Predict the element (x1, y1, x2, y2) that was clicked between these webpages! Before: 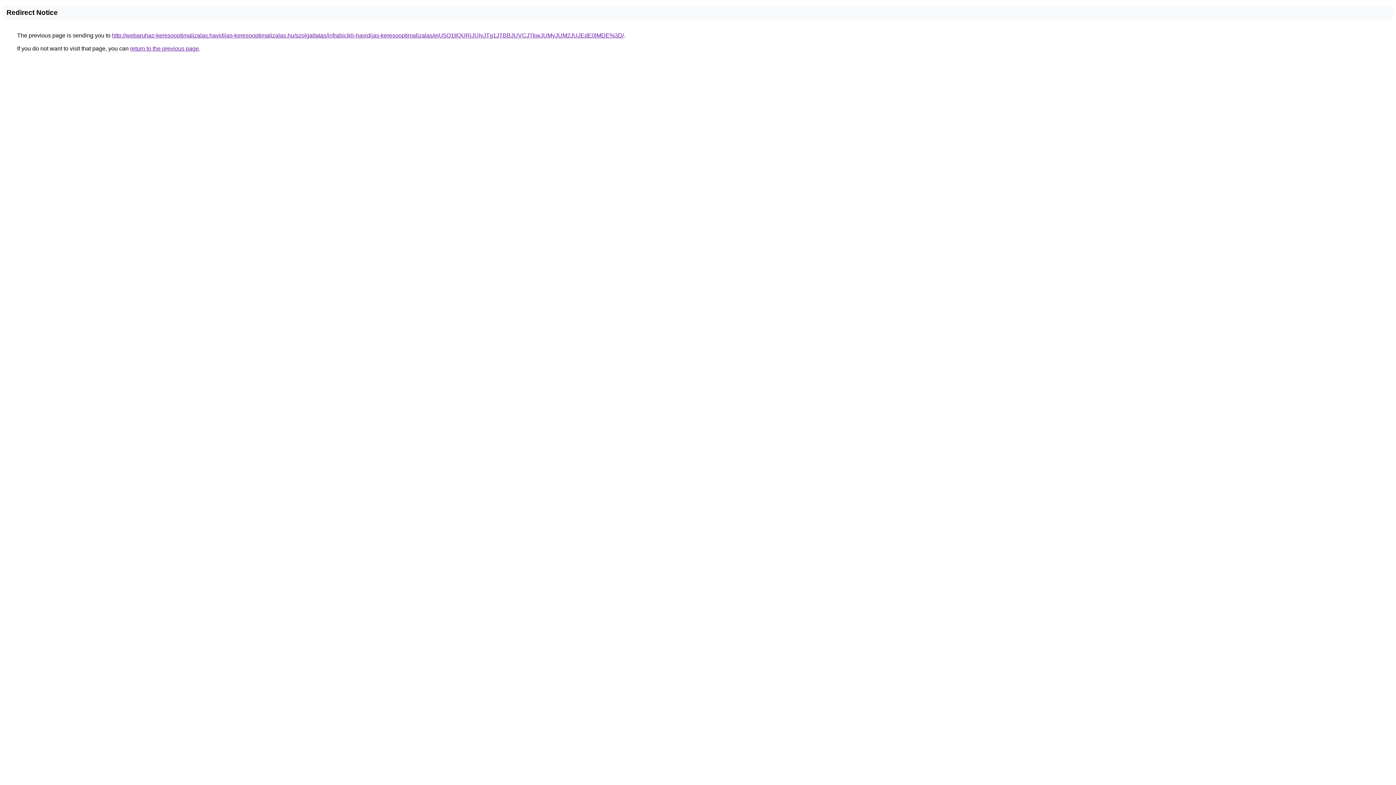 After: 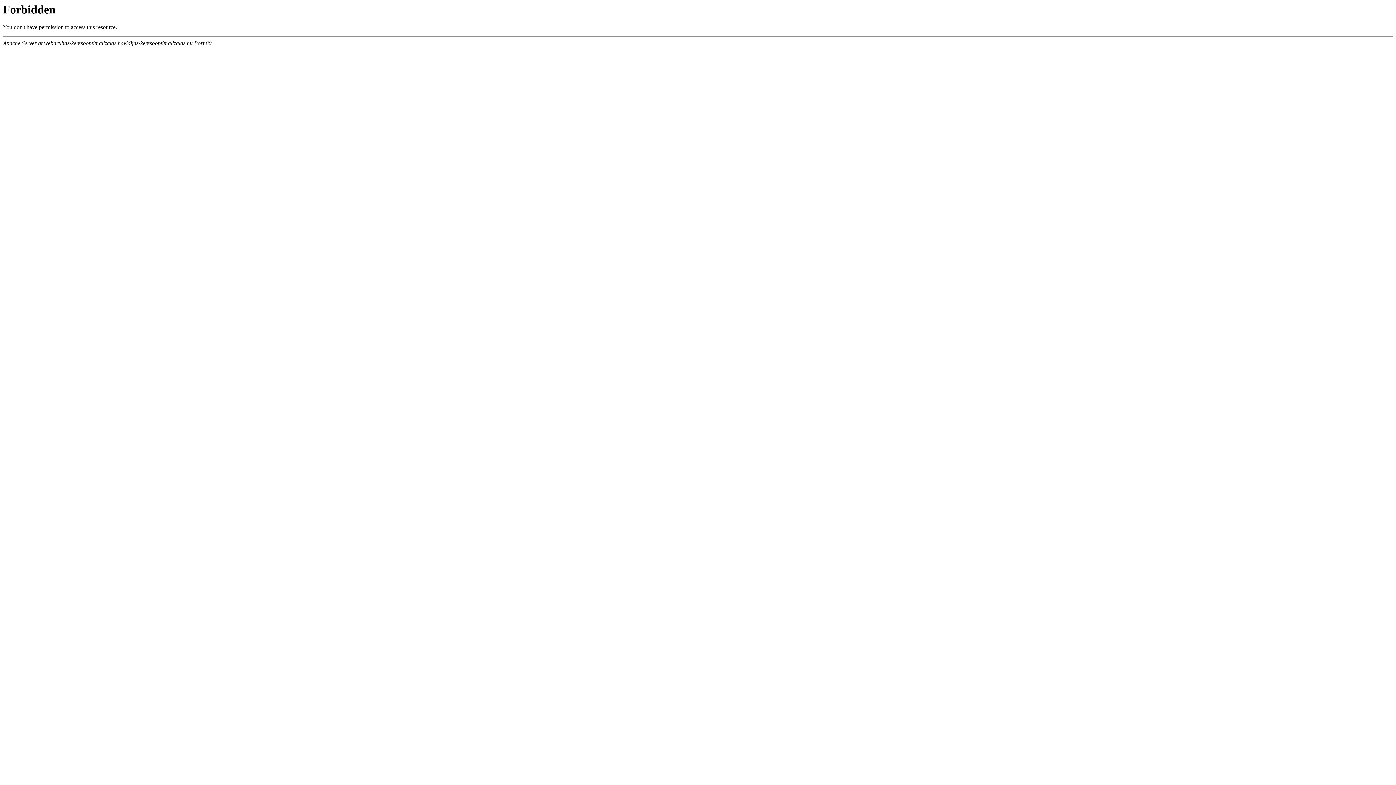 Action: label: http://webaruhaz-keresooptimalizalas.havidijas-keresooptimalizalas.hu/szolgaltatas/infrabicikli-havidijas-keresooptimalizalas/eiU5Q1IlQURjJUIyJTg1JTBBJUVCJTkwJUMyJUM2JUJEdE0lMDE%3D/ bbox: (112, 32, 624, 38)